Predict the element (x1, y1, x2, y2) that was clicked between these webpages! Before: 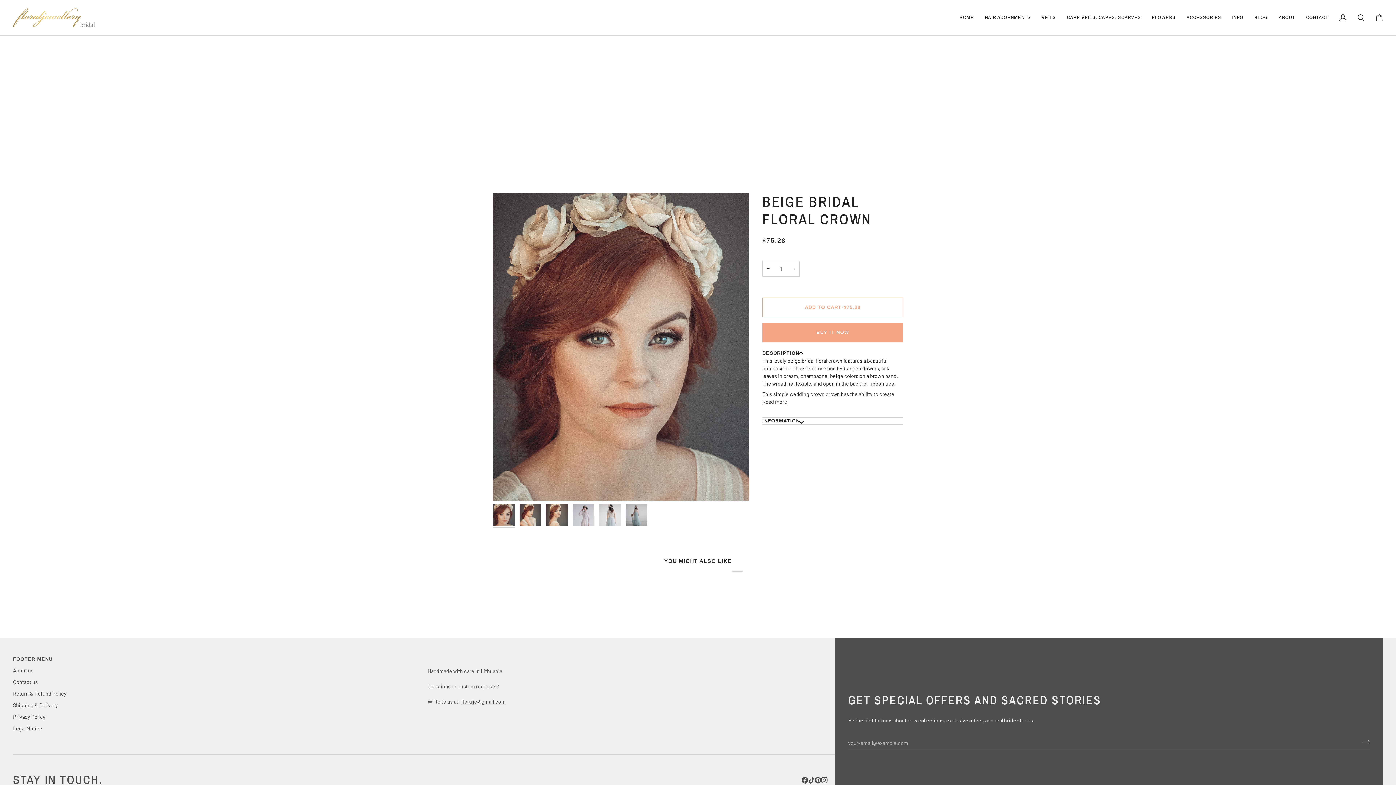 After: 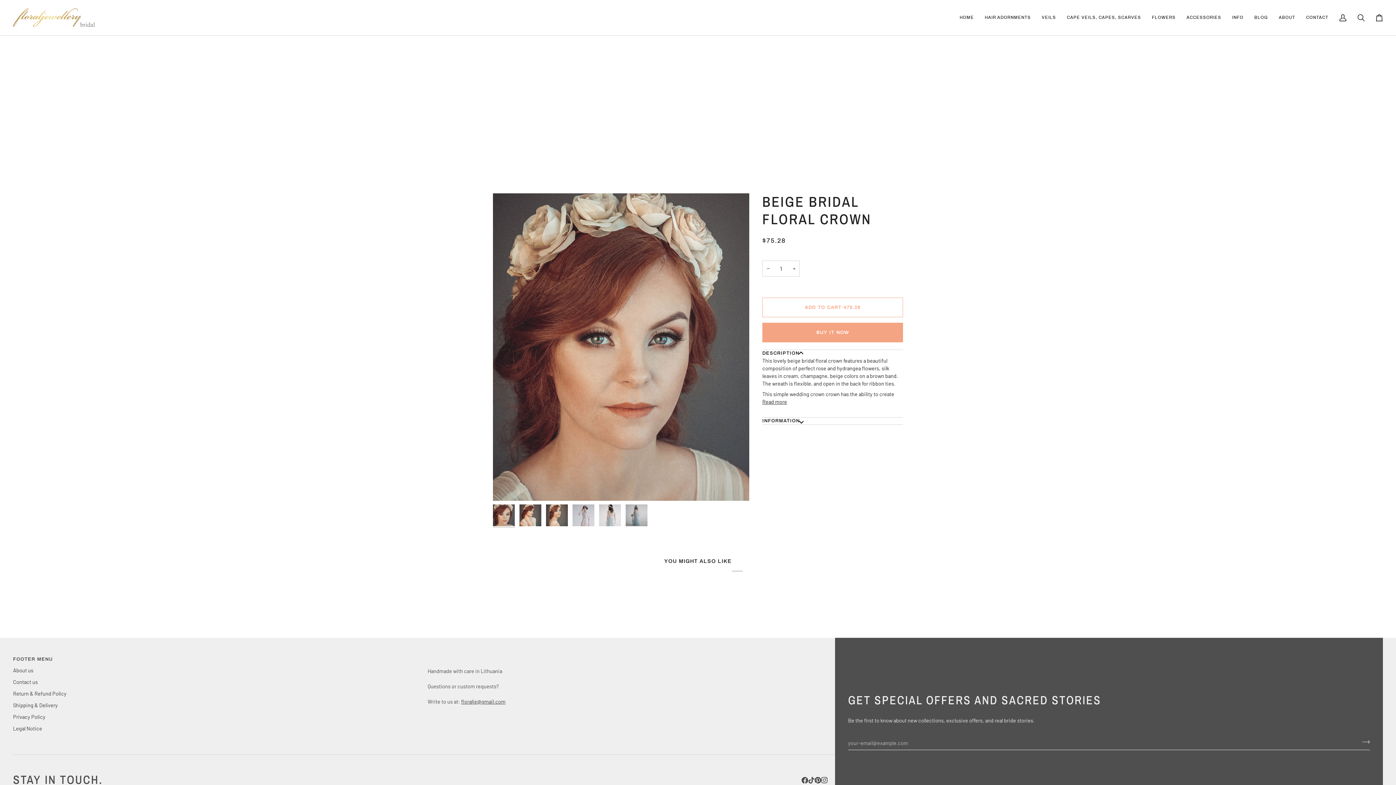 Action: label:  
Pinterest bbox: (814, 777, 821, 783)